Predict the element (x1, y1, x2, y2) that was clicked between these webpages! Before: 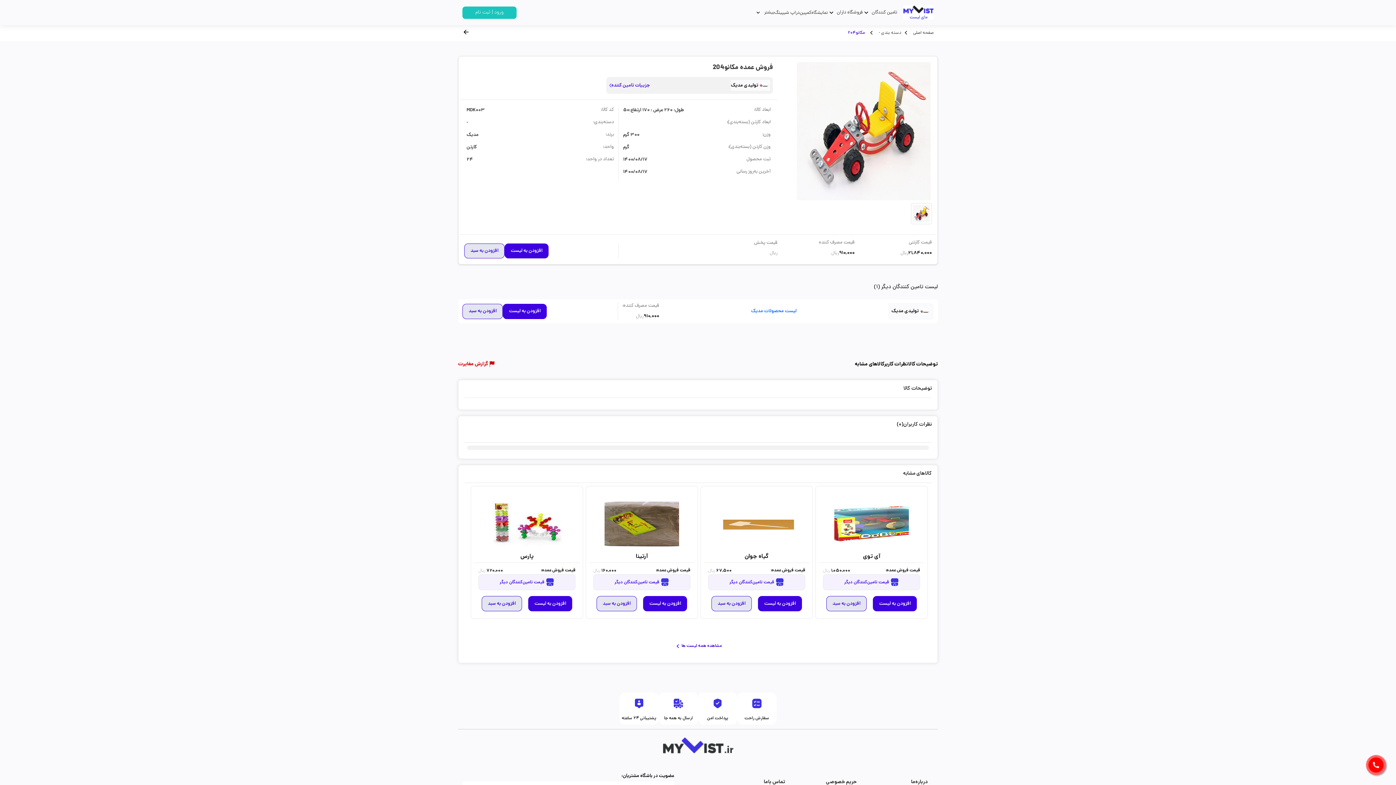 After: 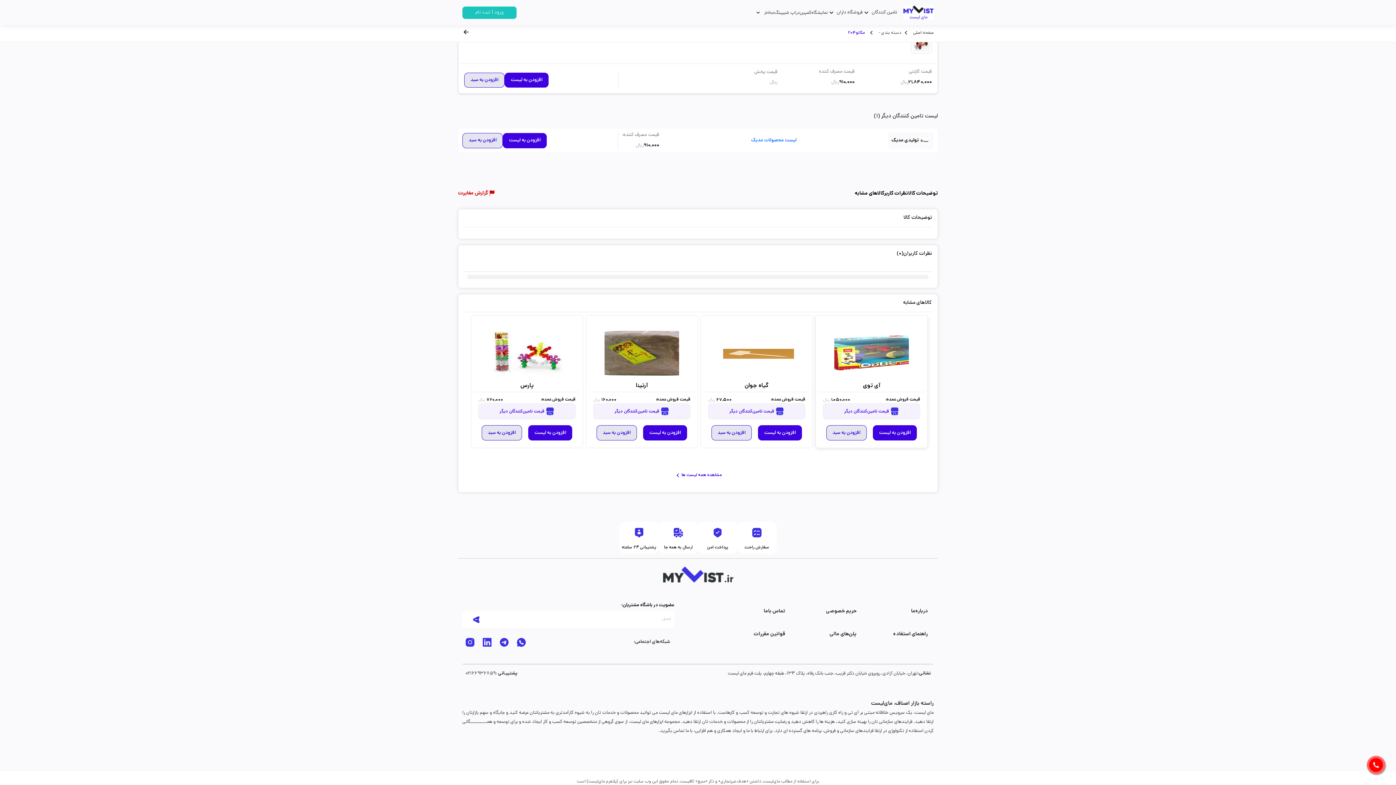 Action: bbox: (908, 358, 938, 370) label: توضیحات کالا